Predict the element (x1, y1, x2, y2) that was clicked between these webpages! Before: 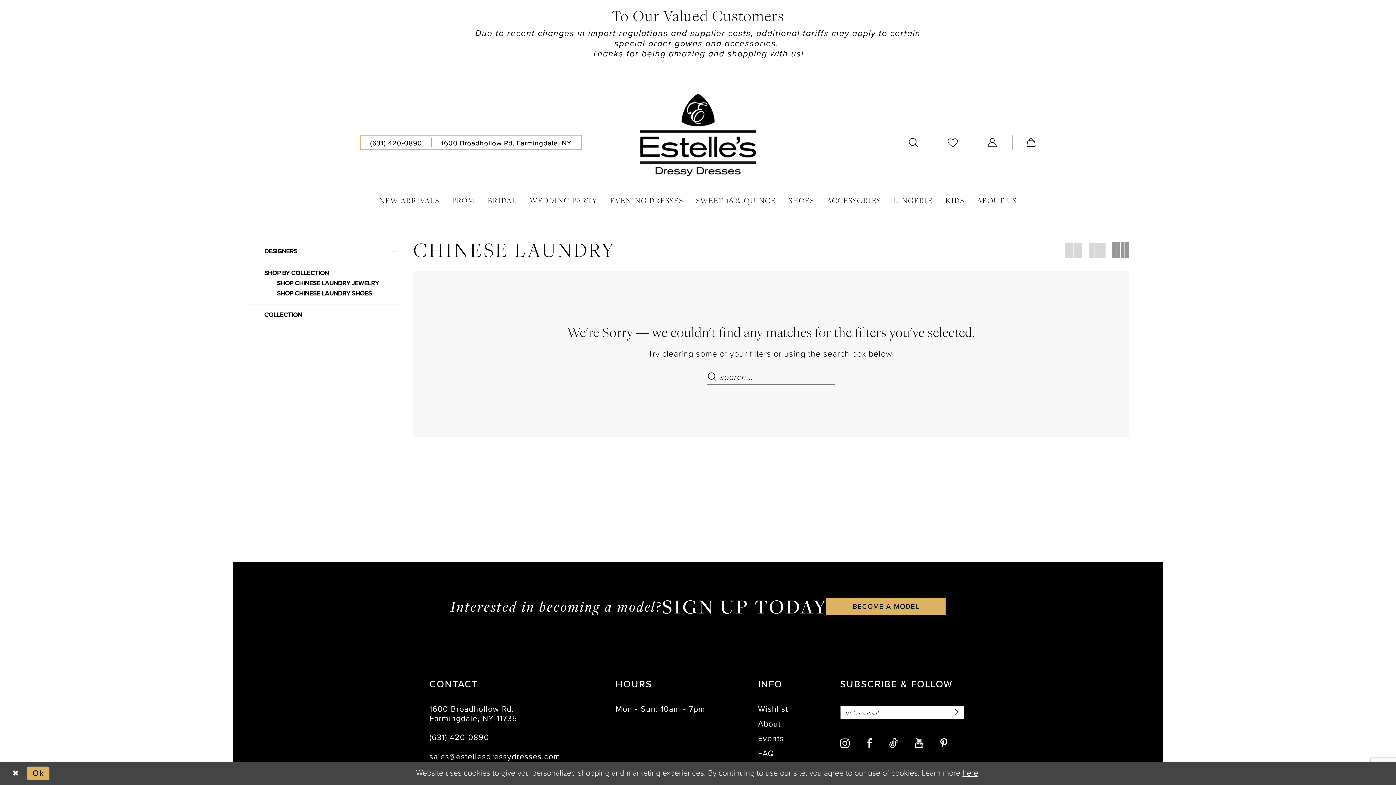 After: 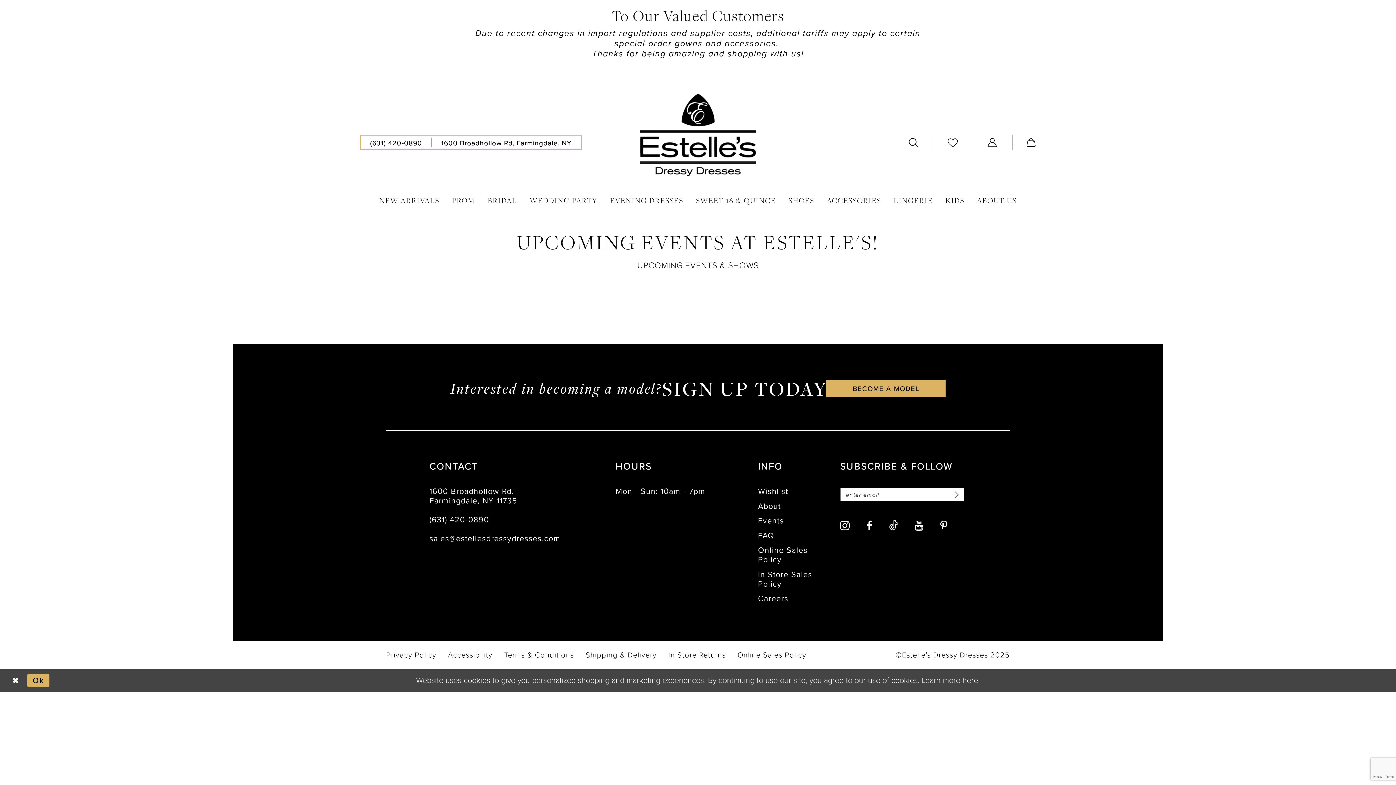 Action: label: Events bbox: (758, 733, 784, 744)